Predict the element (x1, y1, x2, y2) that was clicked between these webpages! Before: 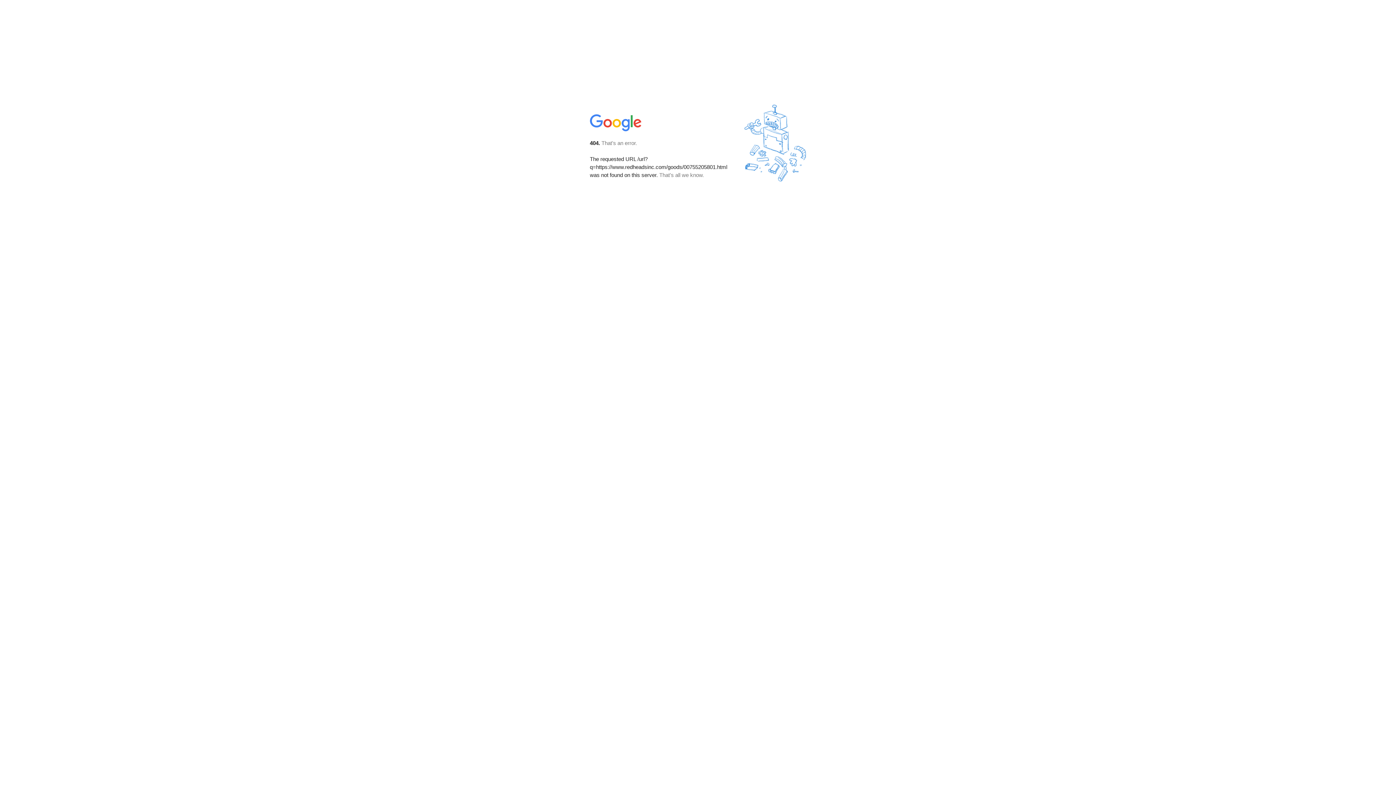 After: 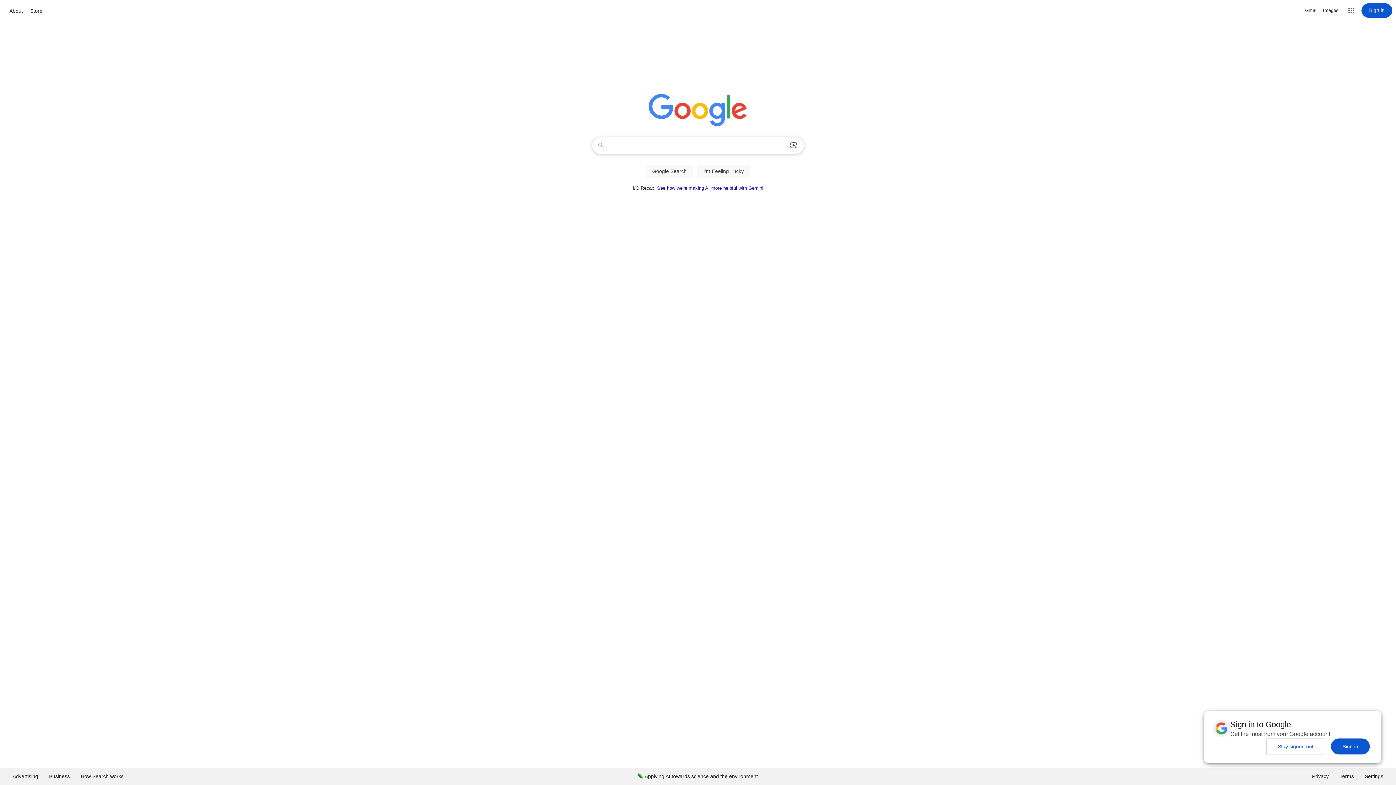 Action: bbox: (590, 127, 642, 134)